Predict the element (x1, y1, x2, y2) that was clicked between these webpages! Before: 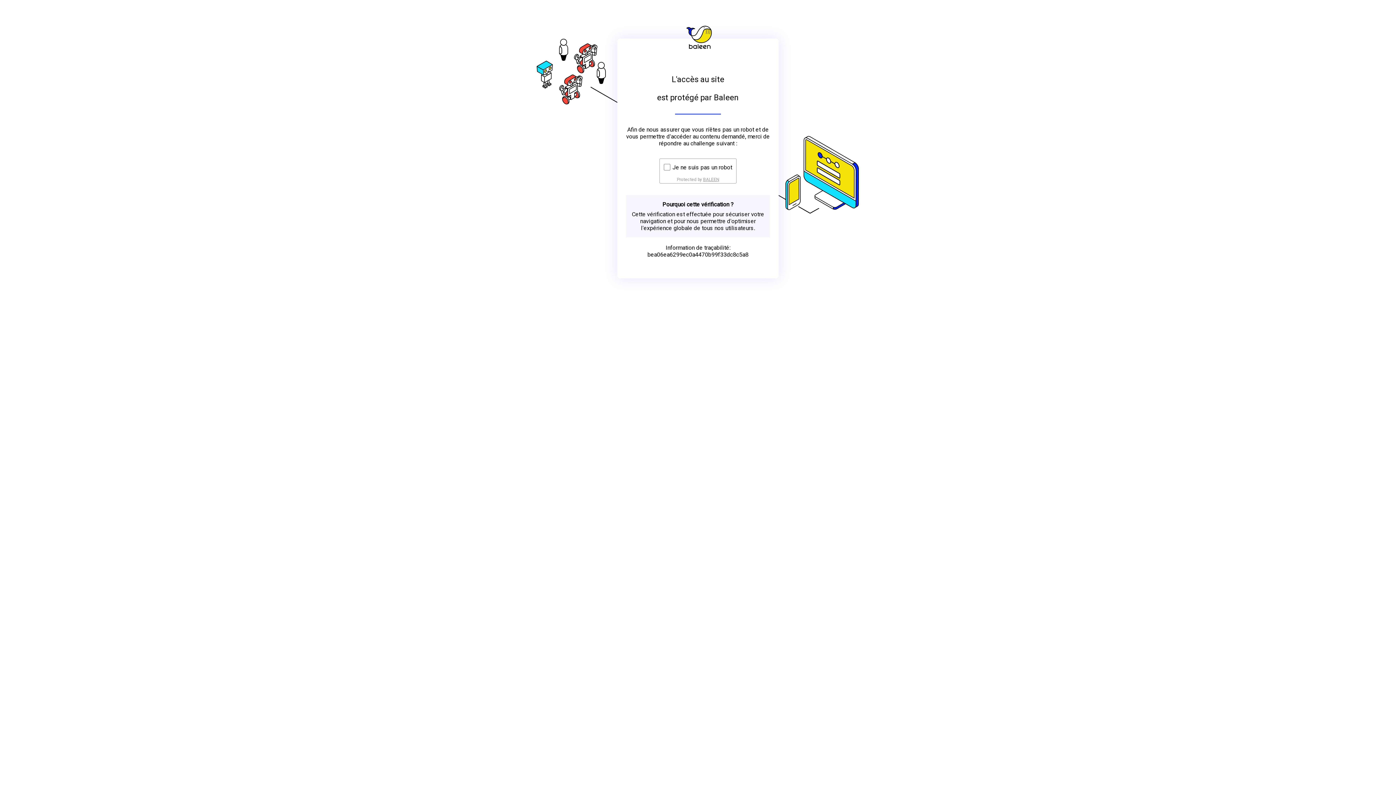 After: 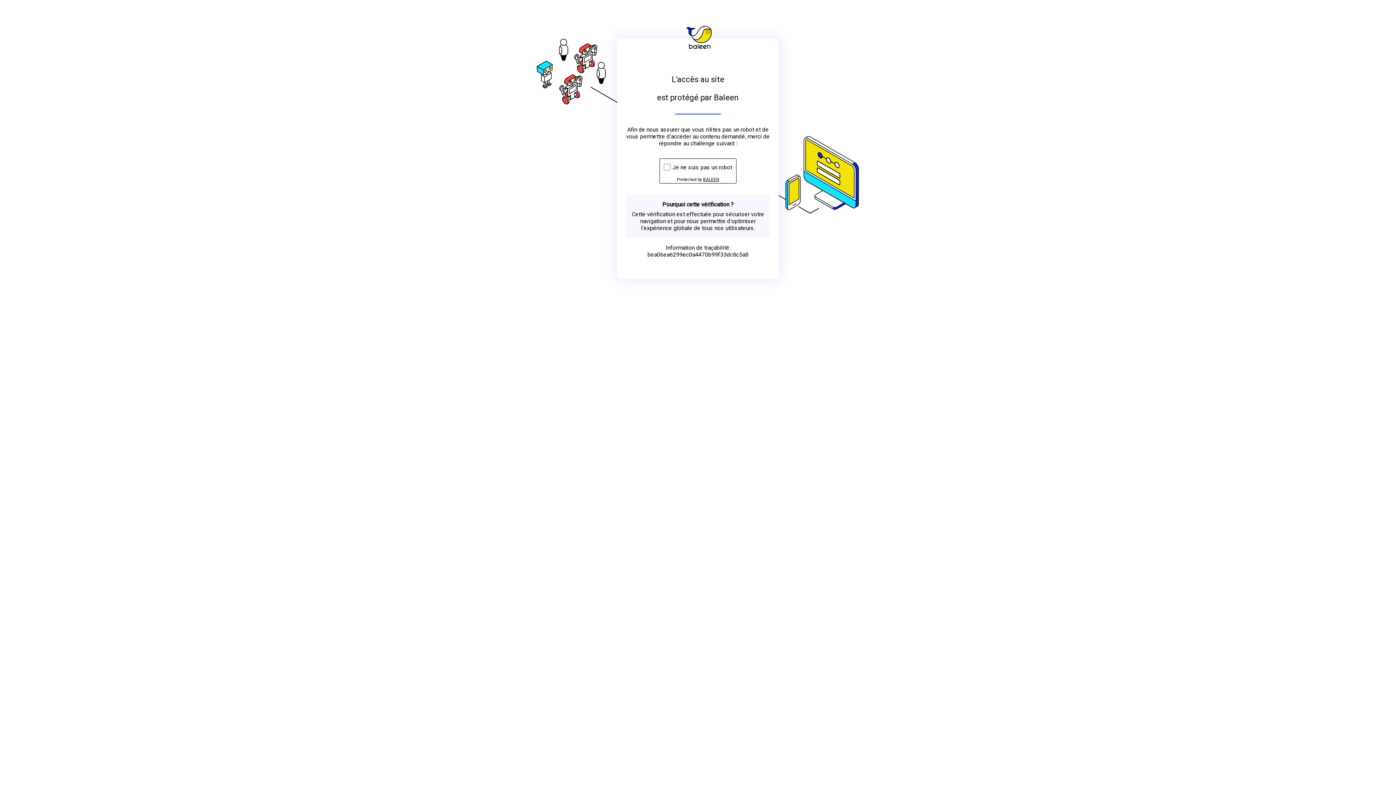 Action: label: BALEEN bbox: (703, 176, 719, 182)